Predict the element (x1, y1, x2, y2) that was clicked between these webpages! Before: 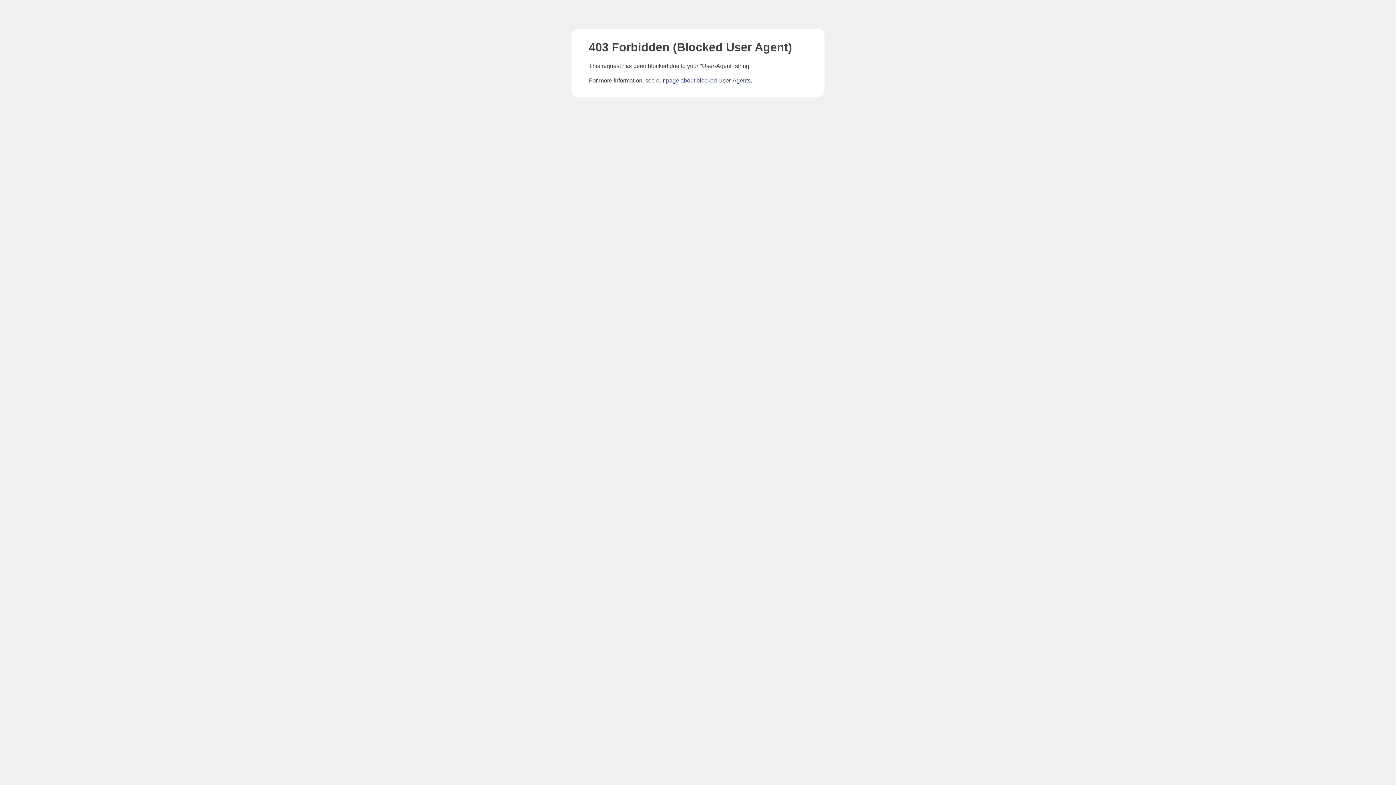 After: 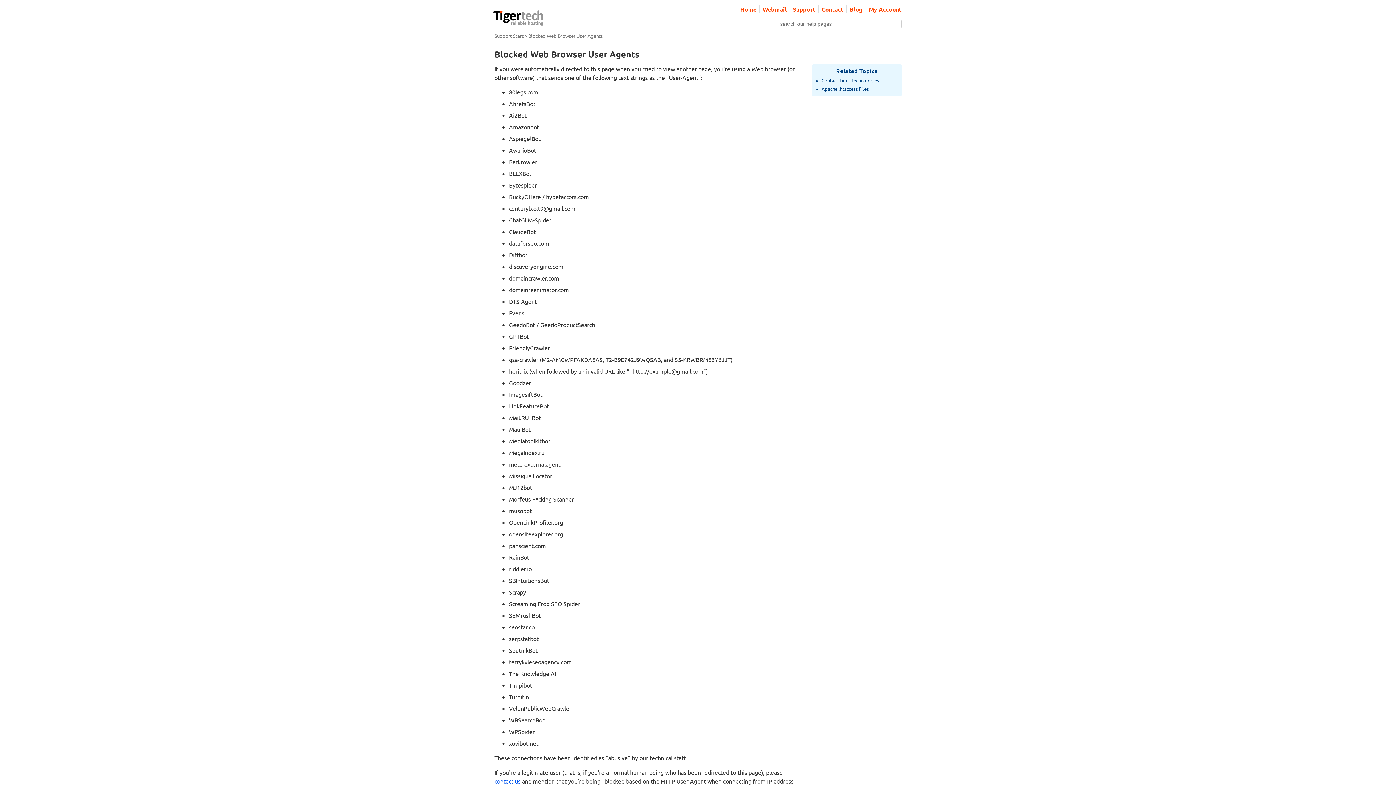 Action: label: page about blocked User-Agents bbox: (666, 77, 750, 83)